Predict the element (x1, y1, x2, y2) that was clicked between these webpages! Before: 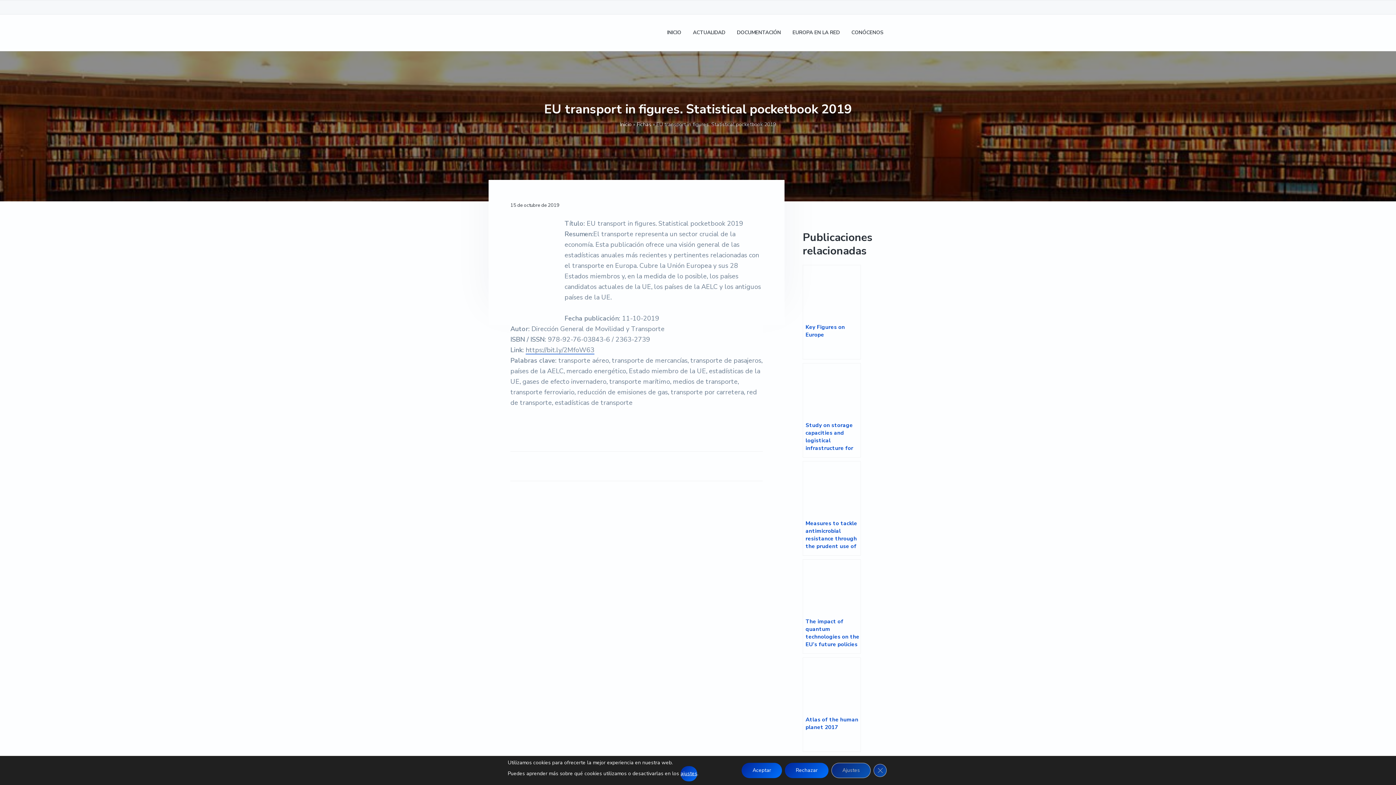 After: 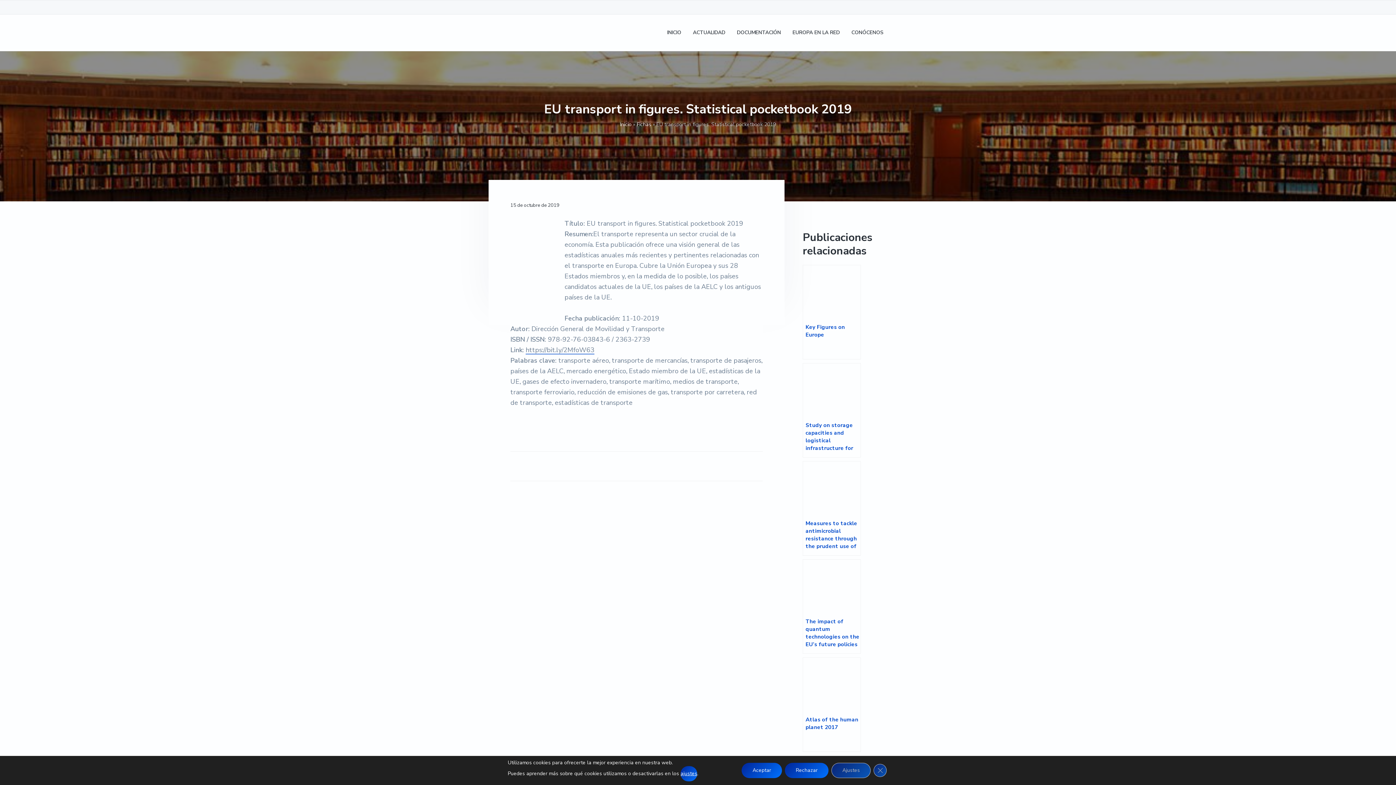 Action: bbox: (895, 30, 901, 34)